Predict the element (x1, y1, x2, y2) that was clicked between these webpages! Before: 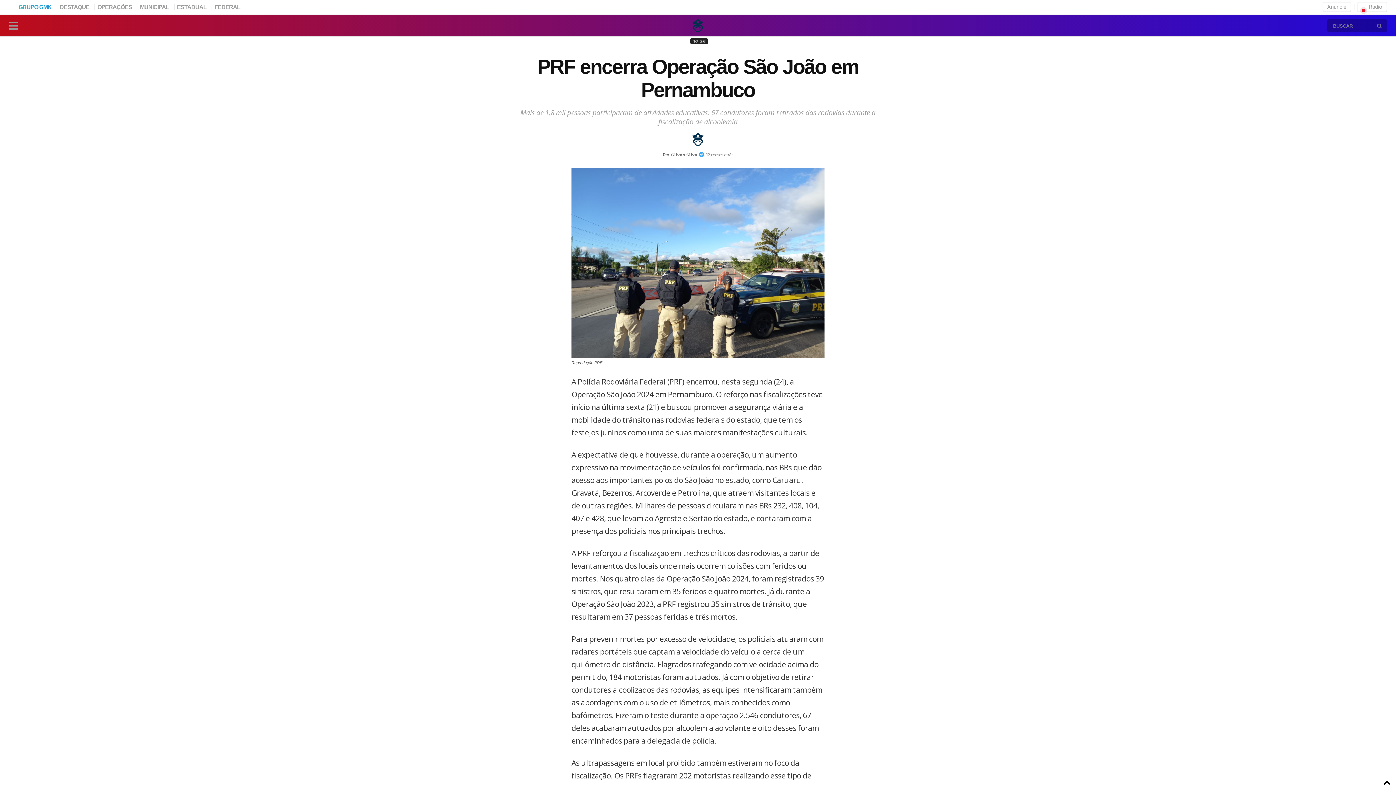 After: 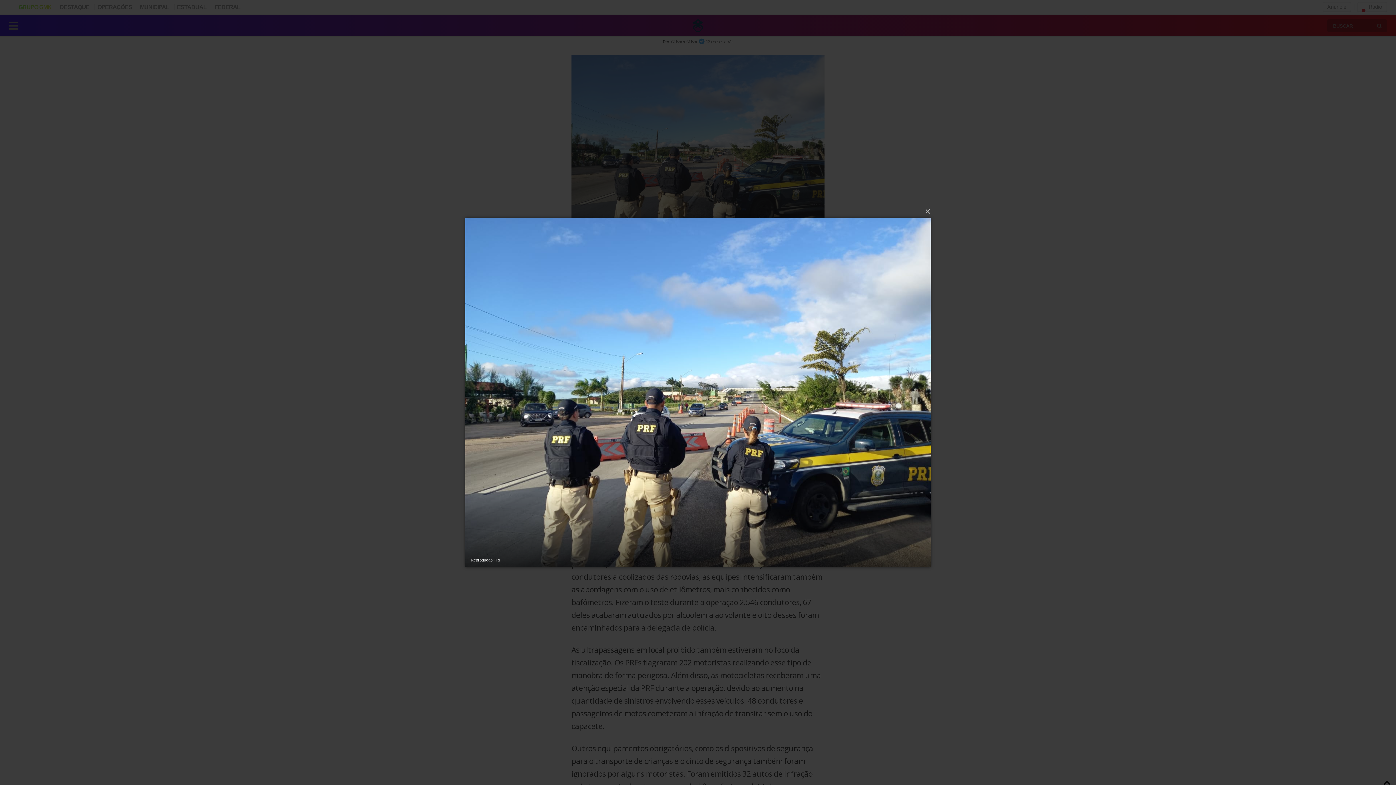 Action: bbox: (571, 167, 824, 357)